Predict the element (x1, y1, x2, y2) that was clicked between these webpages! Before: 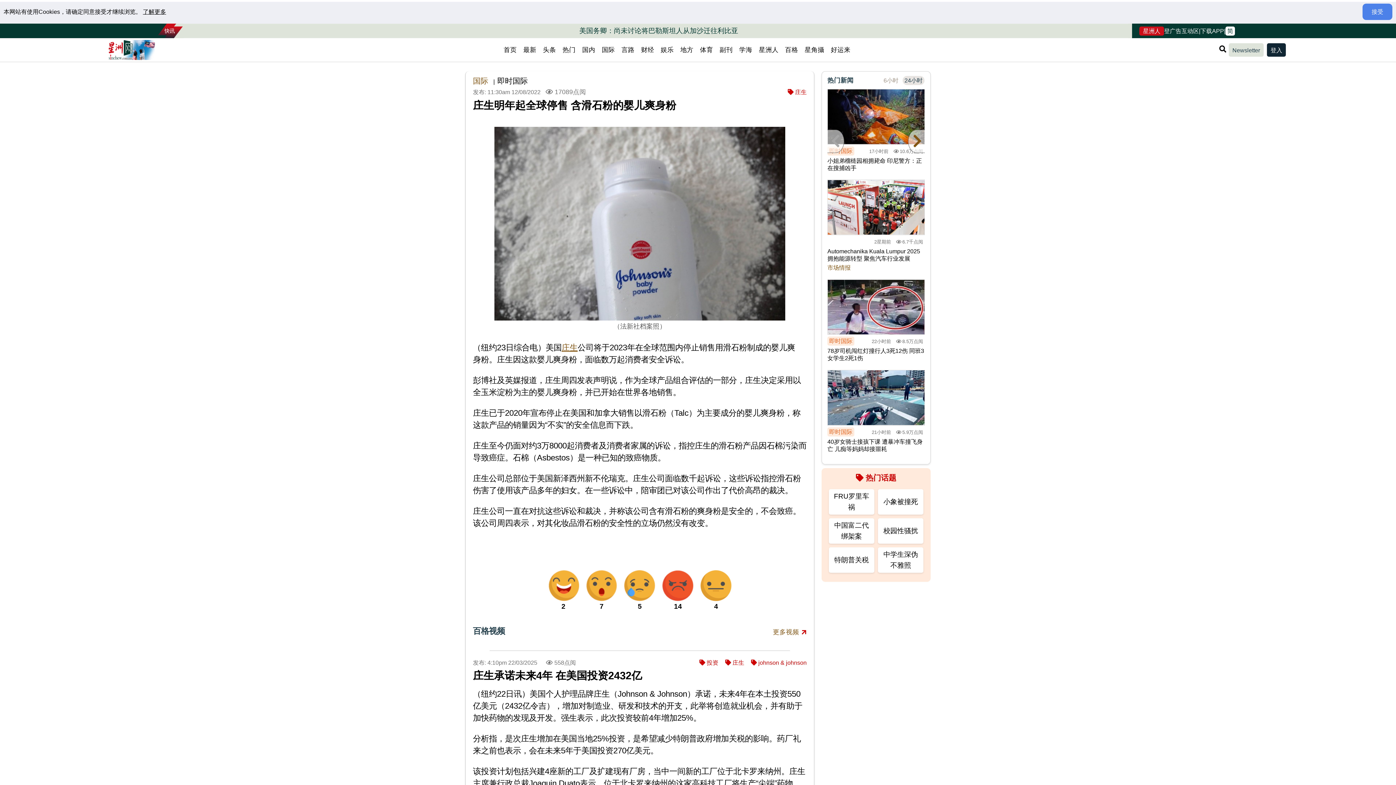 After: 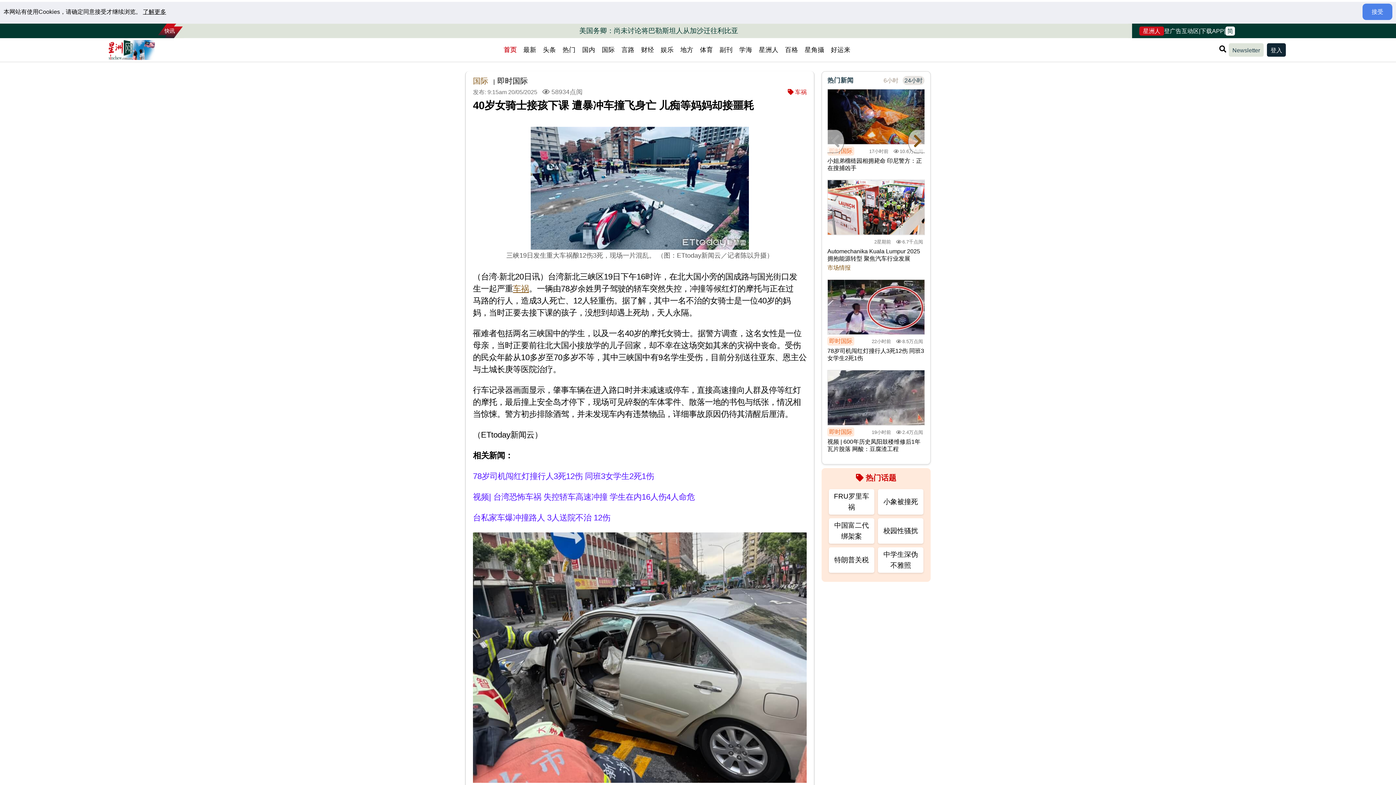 Action: label: 40岁女骑士接孩下课 遭暴冲车撞飞身亡 儿痴等妈妈却接噩耗 bbox: (827, 438, 925, 453)